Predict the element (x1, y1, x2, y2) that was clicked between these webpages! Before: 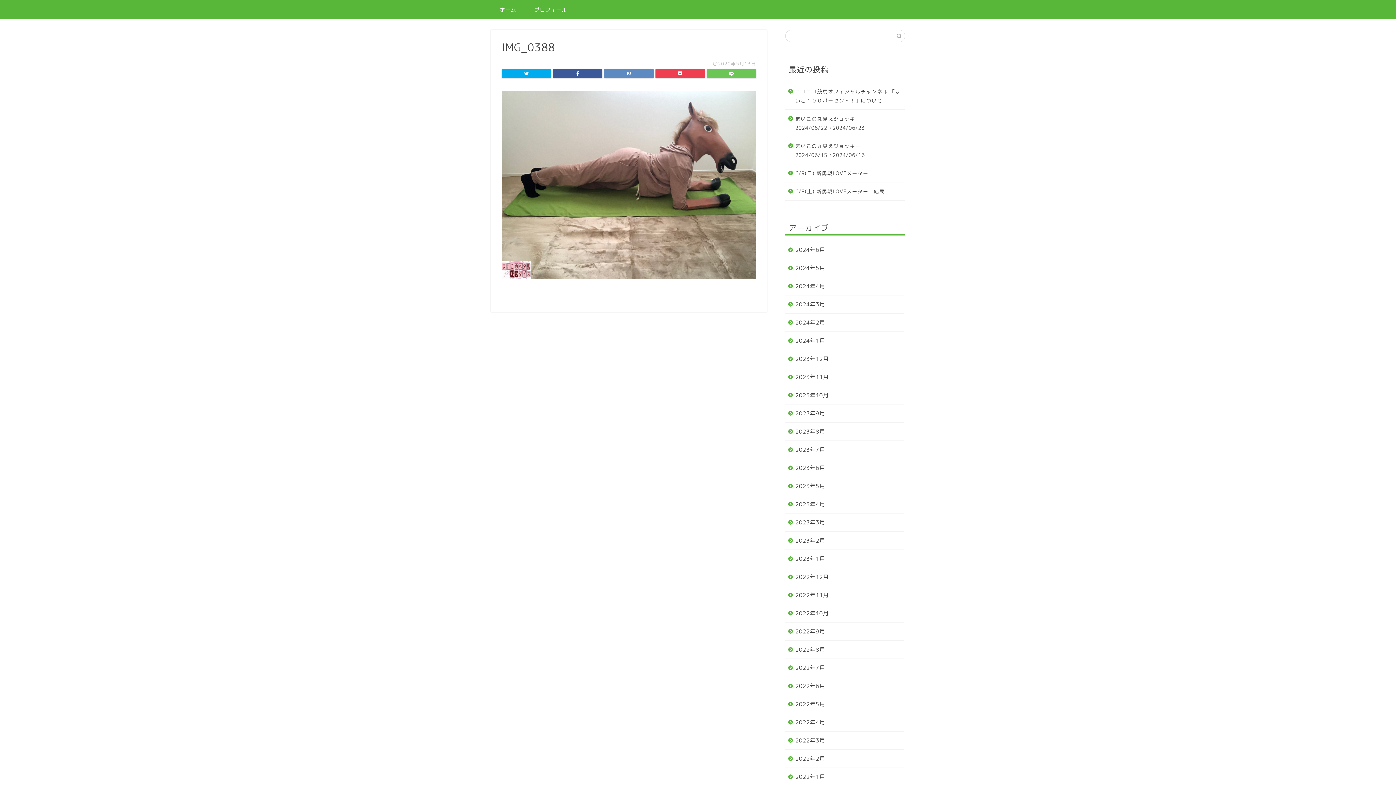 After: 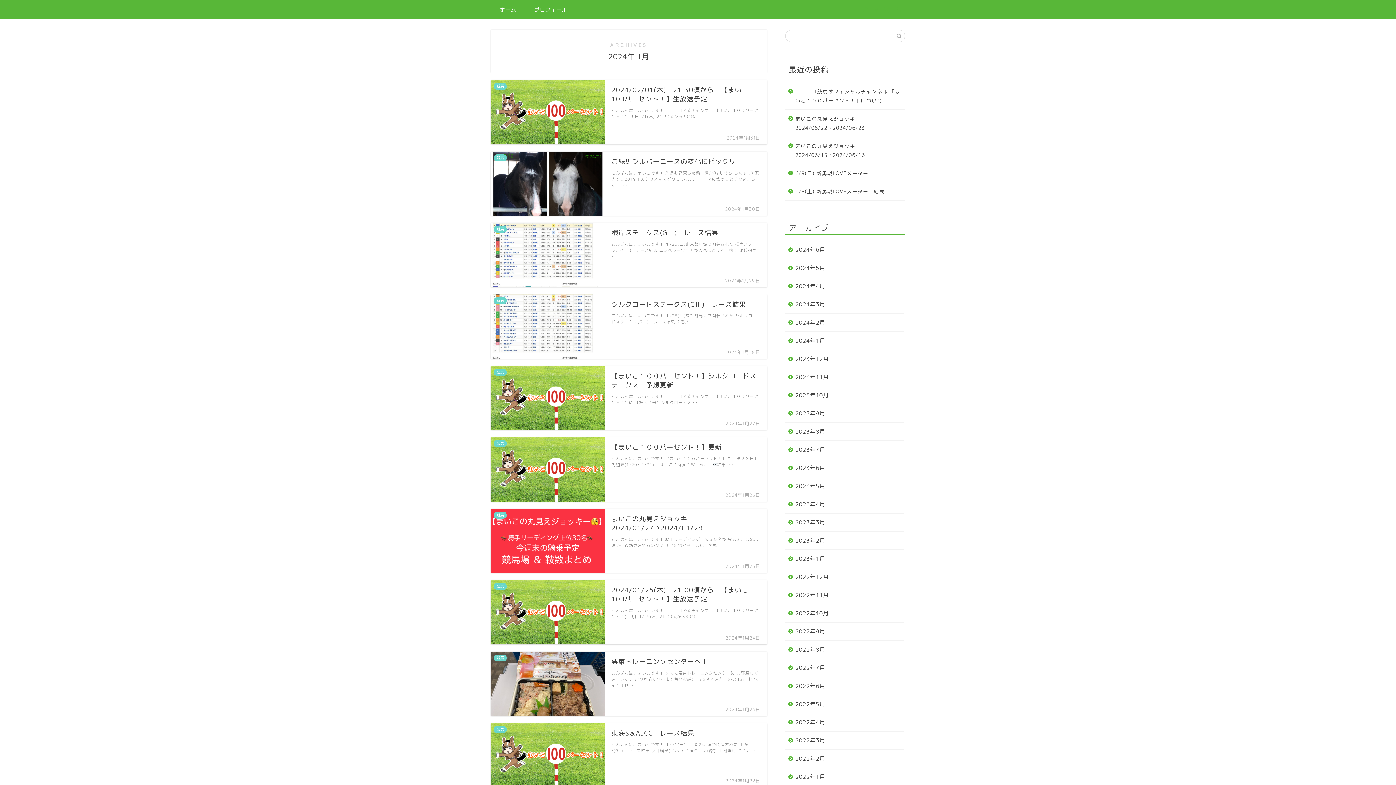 Action: label: 2024年1月 bbox: (785, 332, 904, 350)